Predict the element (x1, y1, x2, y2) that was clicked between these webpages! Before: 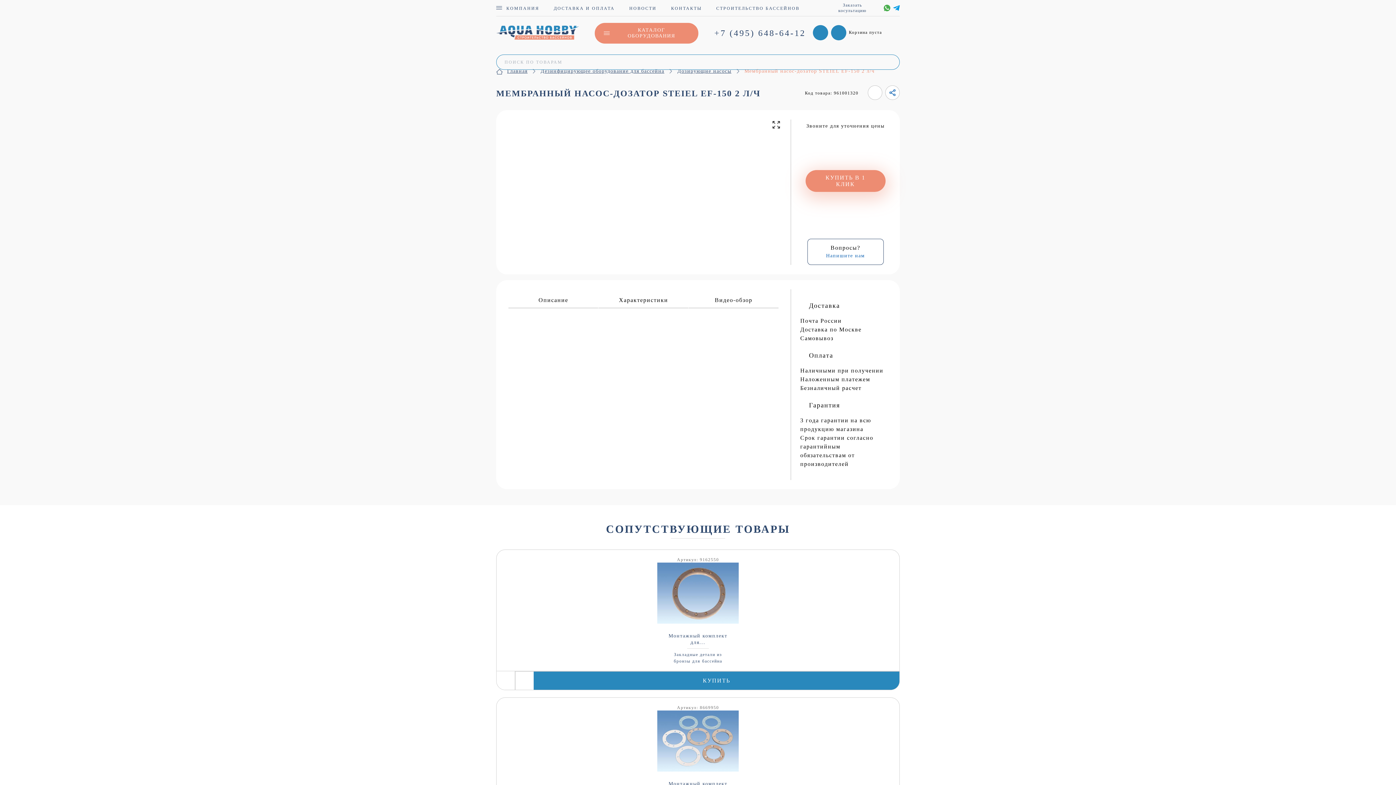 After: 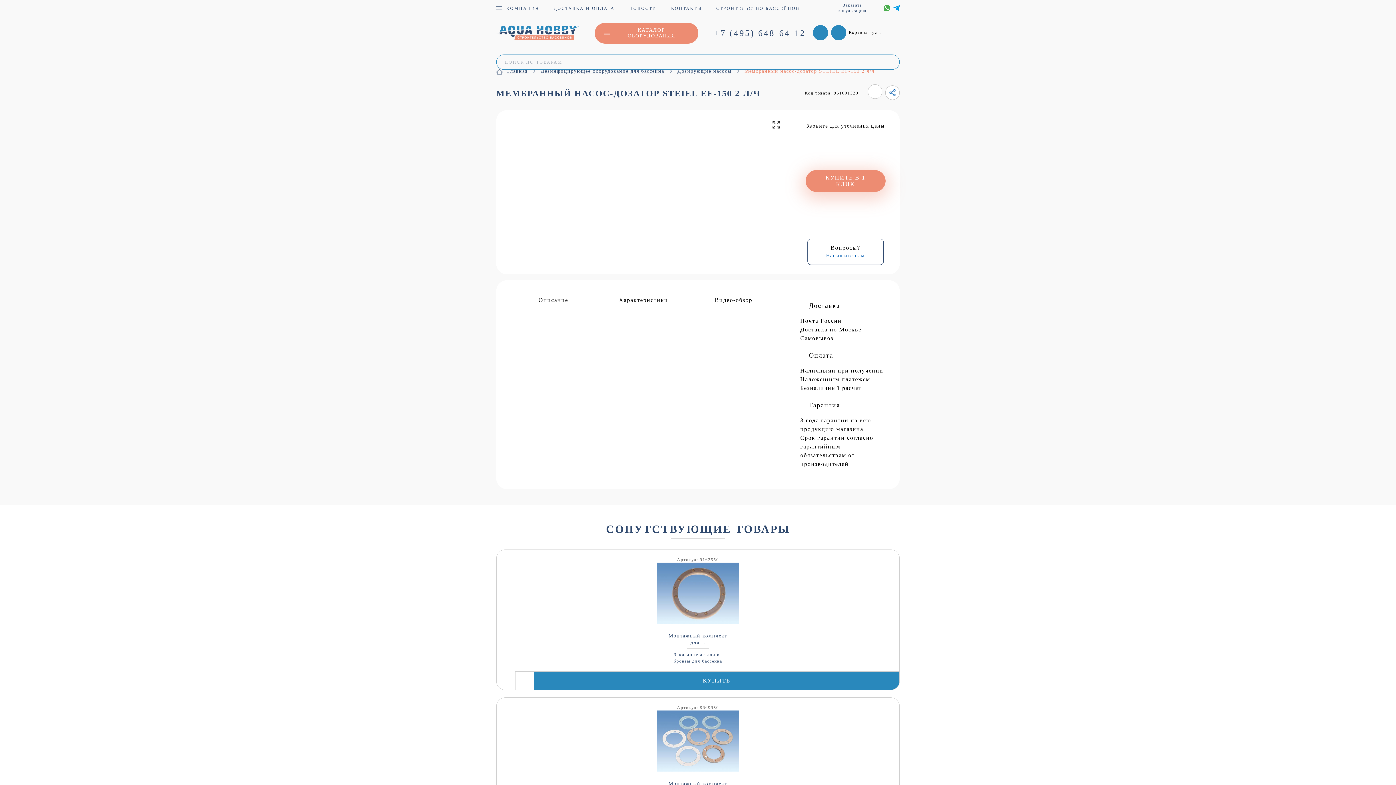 Action: bbox: (868, 85, 882, 100)